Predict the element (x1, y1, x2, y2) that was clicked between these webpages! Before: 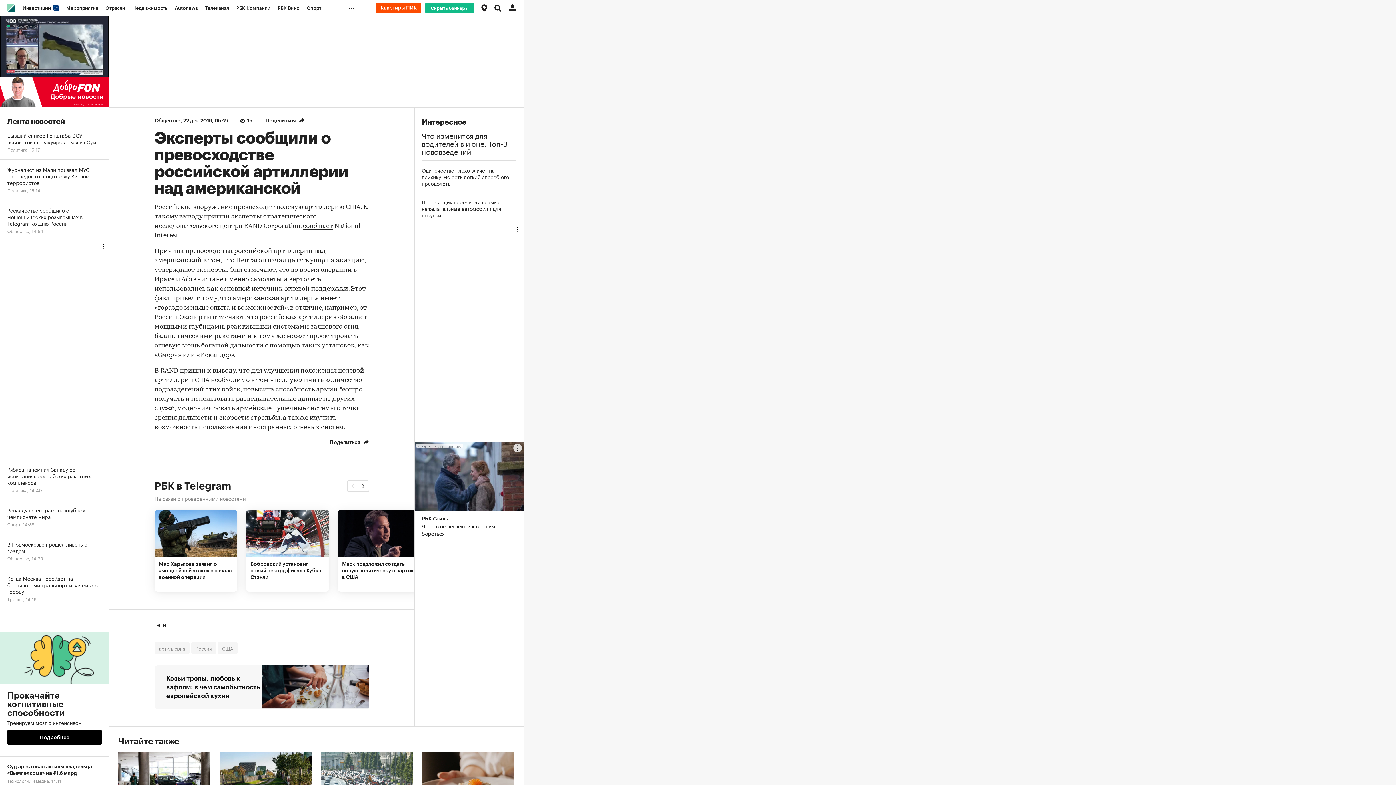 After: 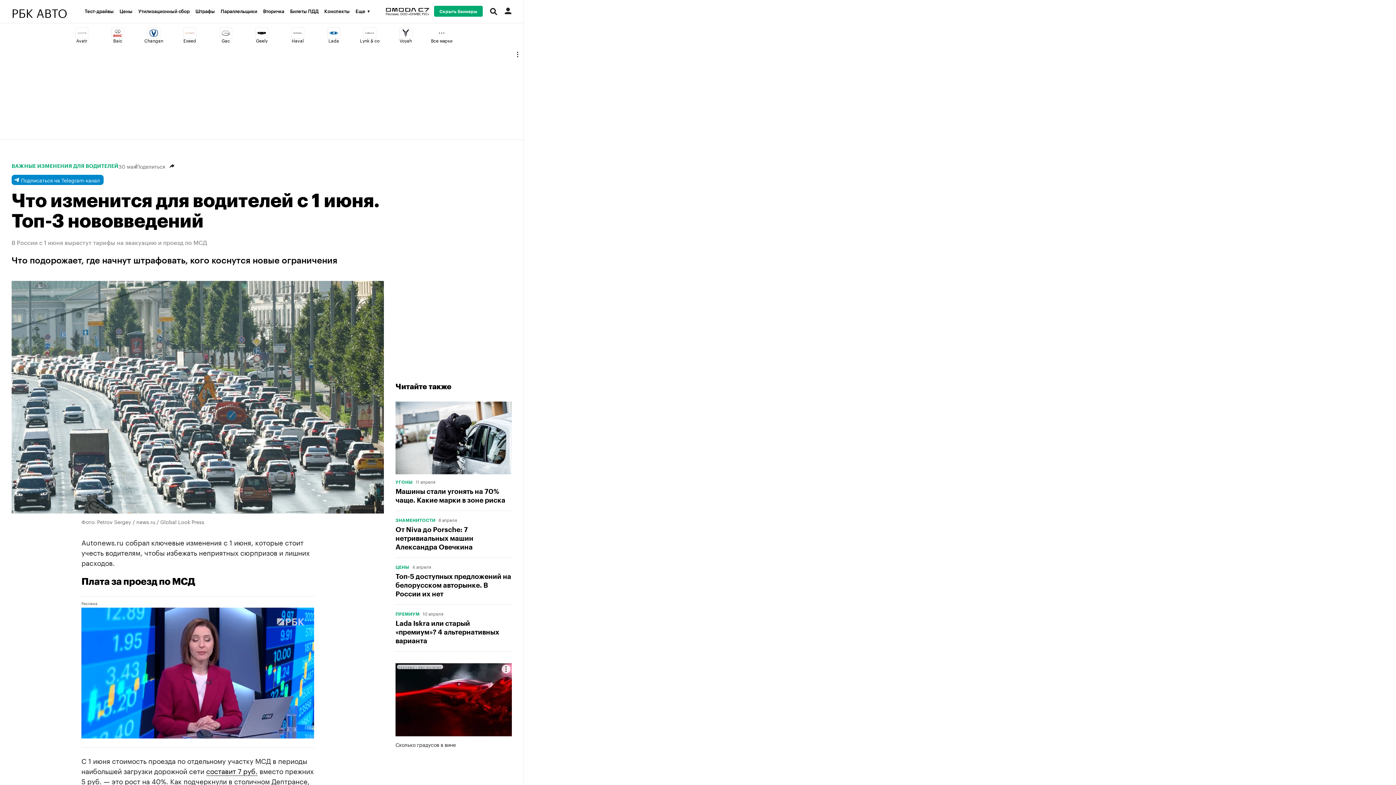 Action: label: Что изменится для водителей в июне. Топ-3 нововведений bbox: (421, 130, 516, 154)